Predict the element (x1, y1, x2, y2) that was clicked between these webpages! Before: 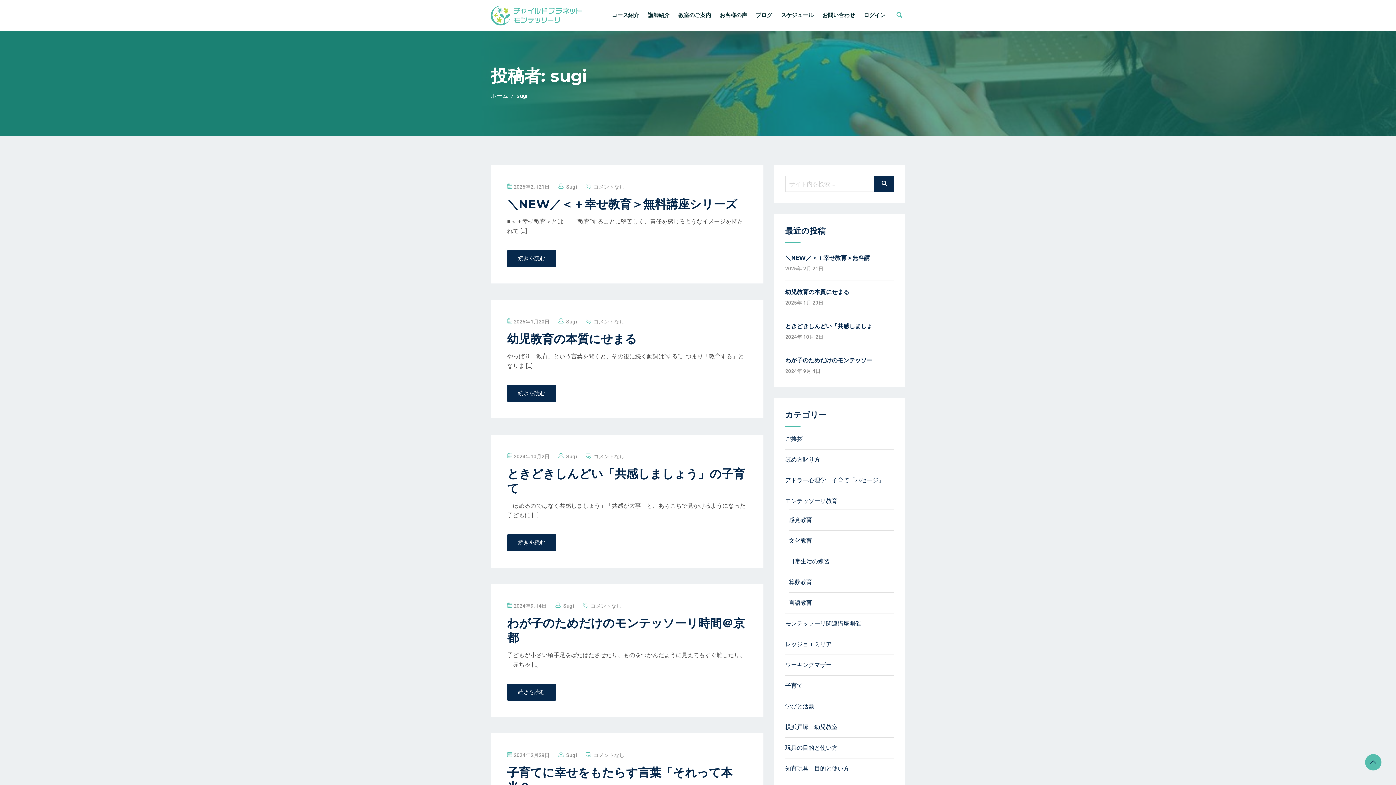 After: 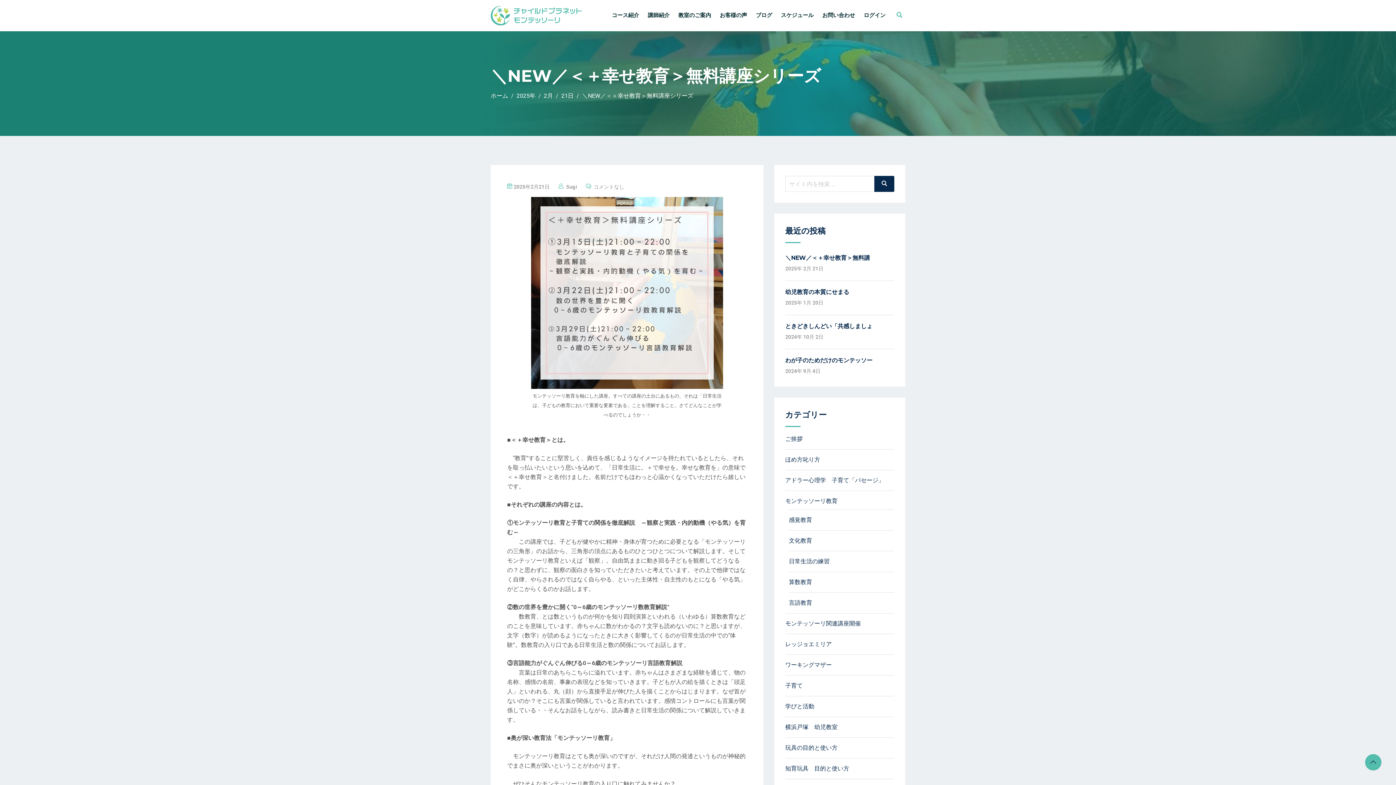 Action: label: ＼NEW／＜＋幸せ教育＞無料講 bbox: (785, 254, 870, 261)